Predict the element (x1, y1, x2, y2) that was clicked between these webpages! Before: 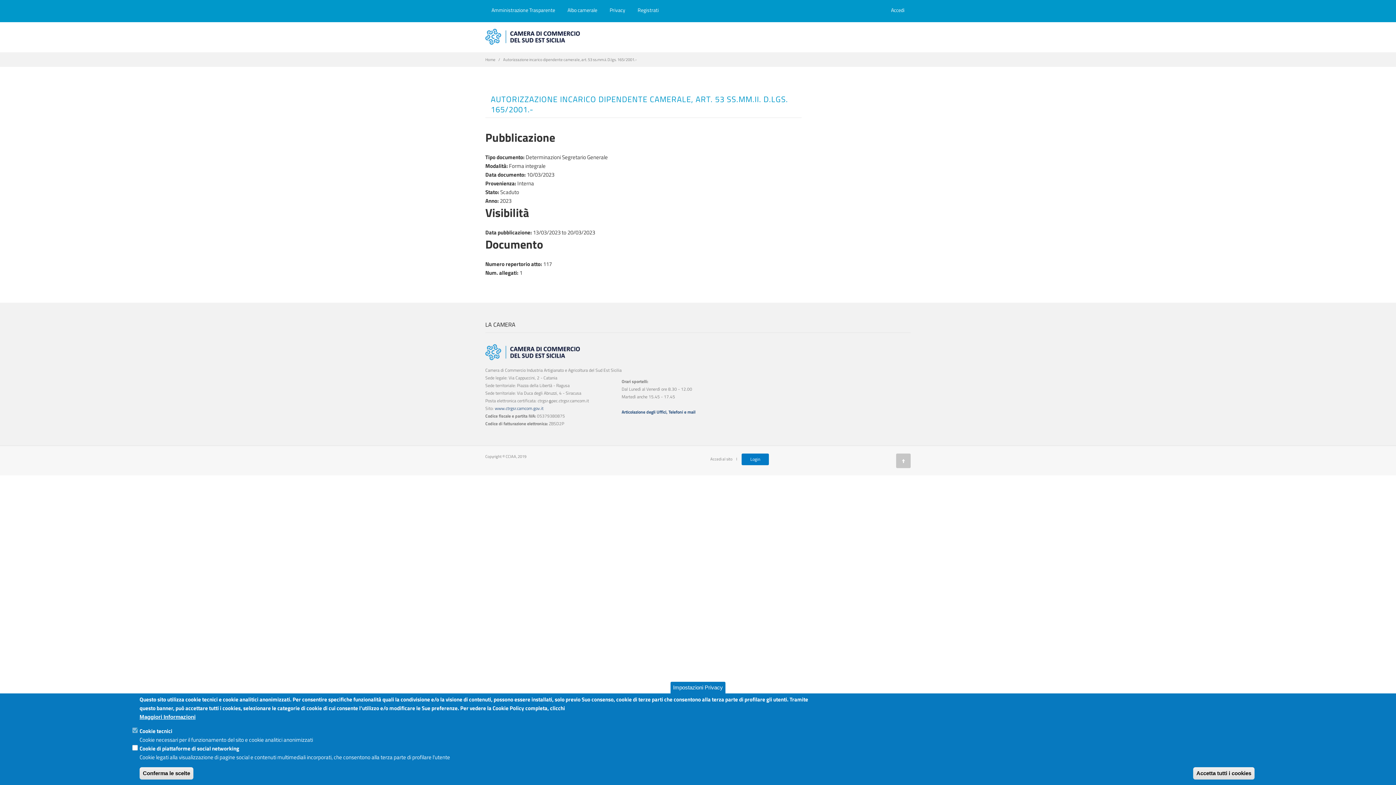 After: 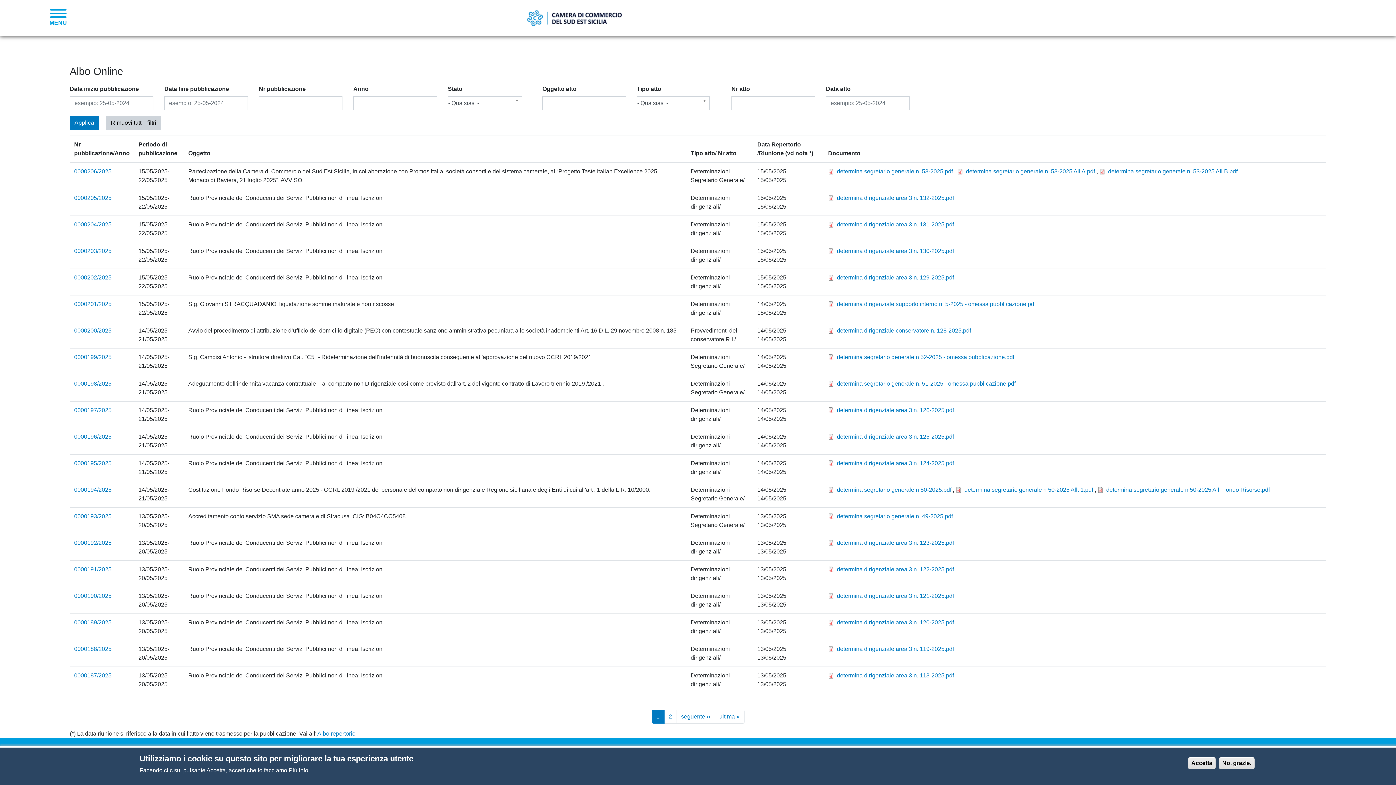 Action: bbox: (562, 1, 602, 18) label: Albo camerale